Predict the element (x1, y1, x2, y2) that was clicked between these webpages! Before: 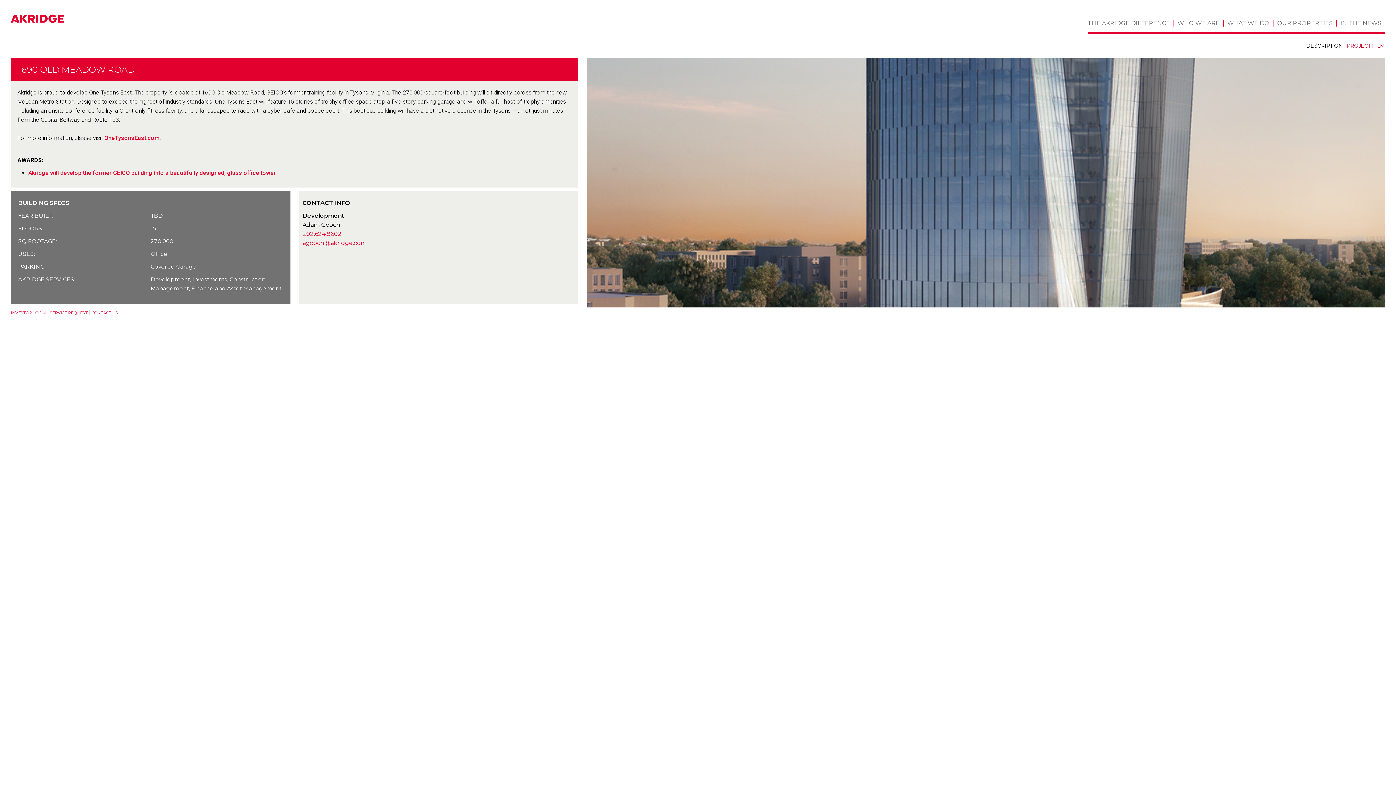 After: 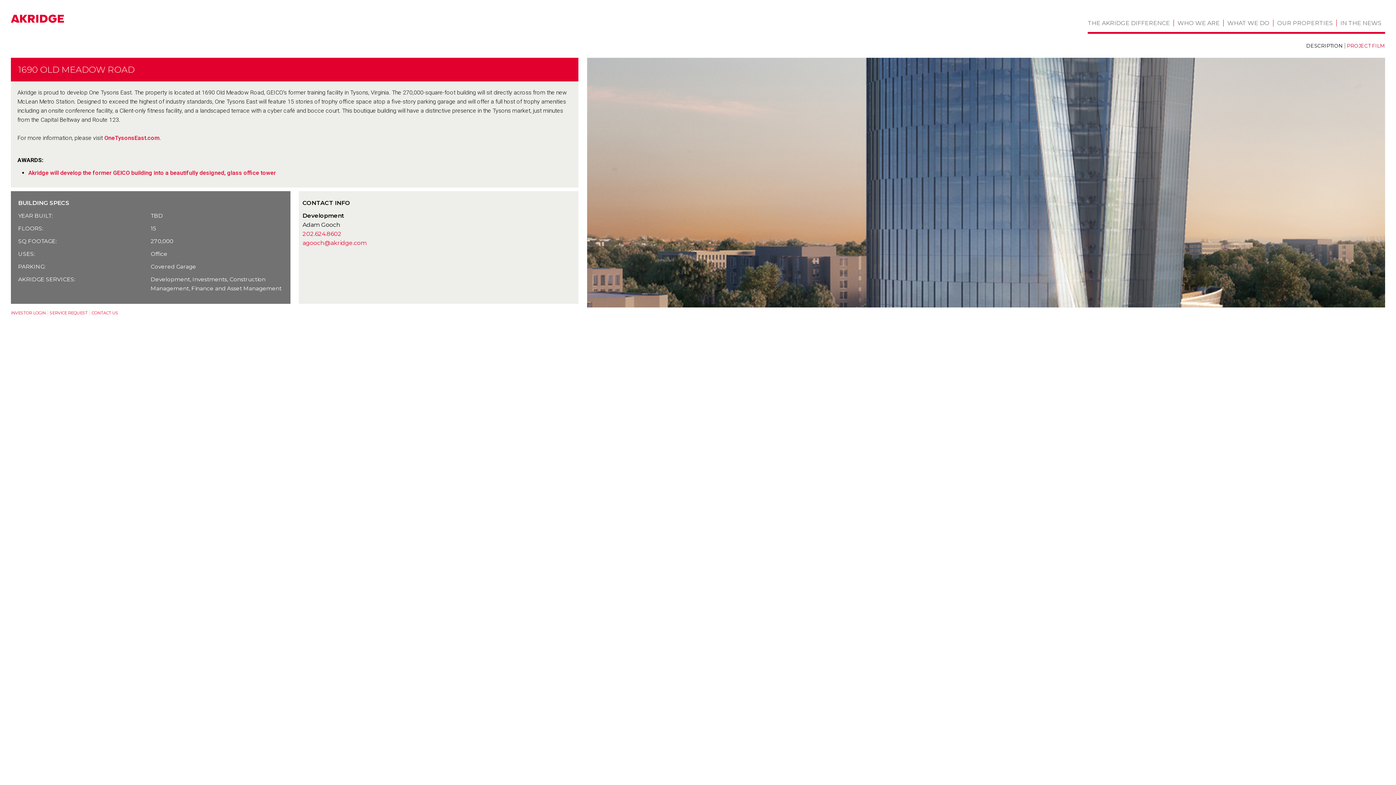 Action: label: INVESTOR LOGIN bbox: (10, 310, 48, 315)